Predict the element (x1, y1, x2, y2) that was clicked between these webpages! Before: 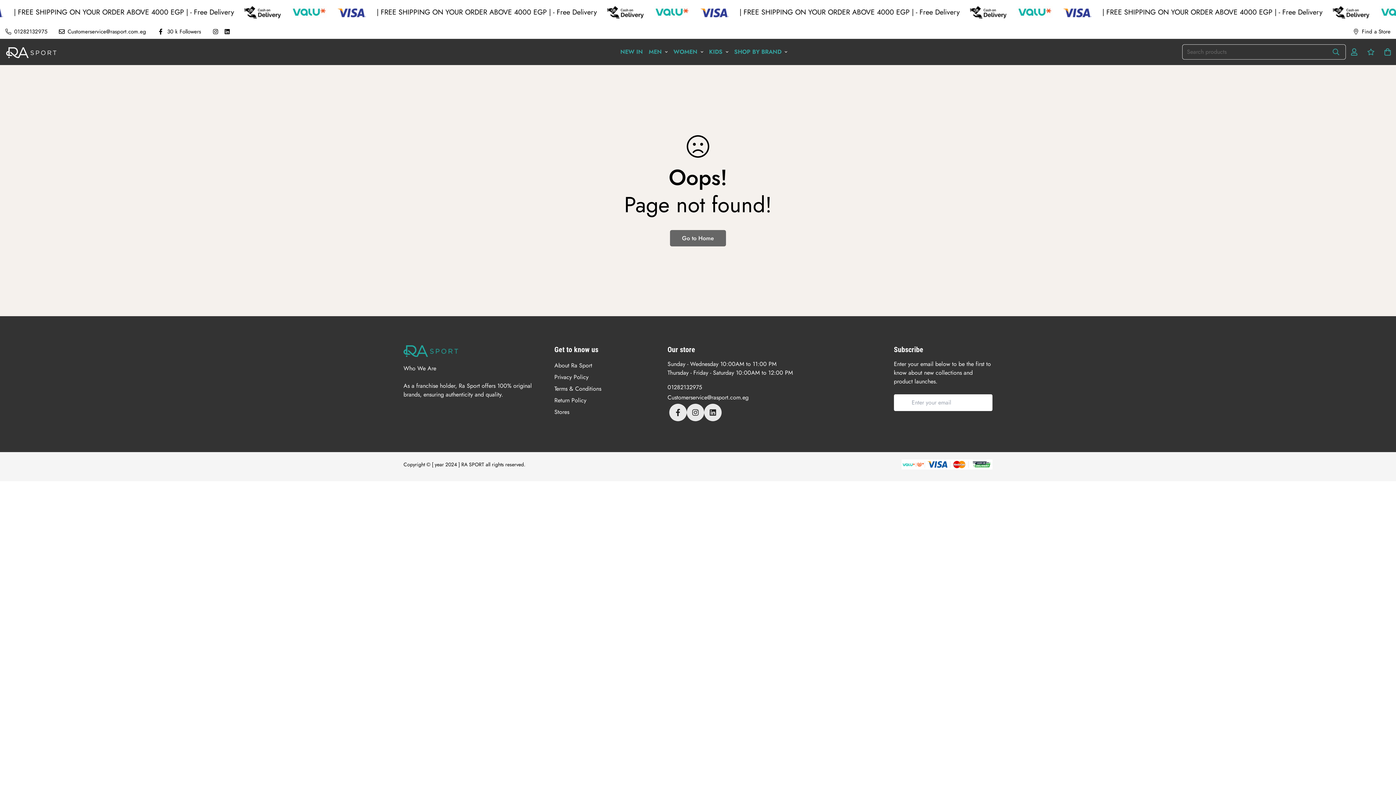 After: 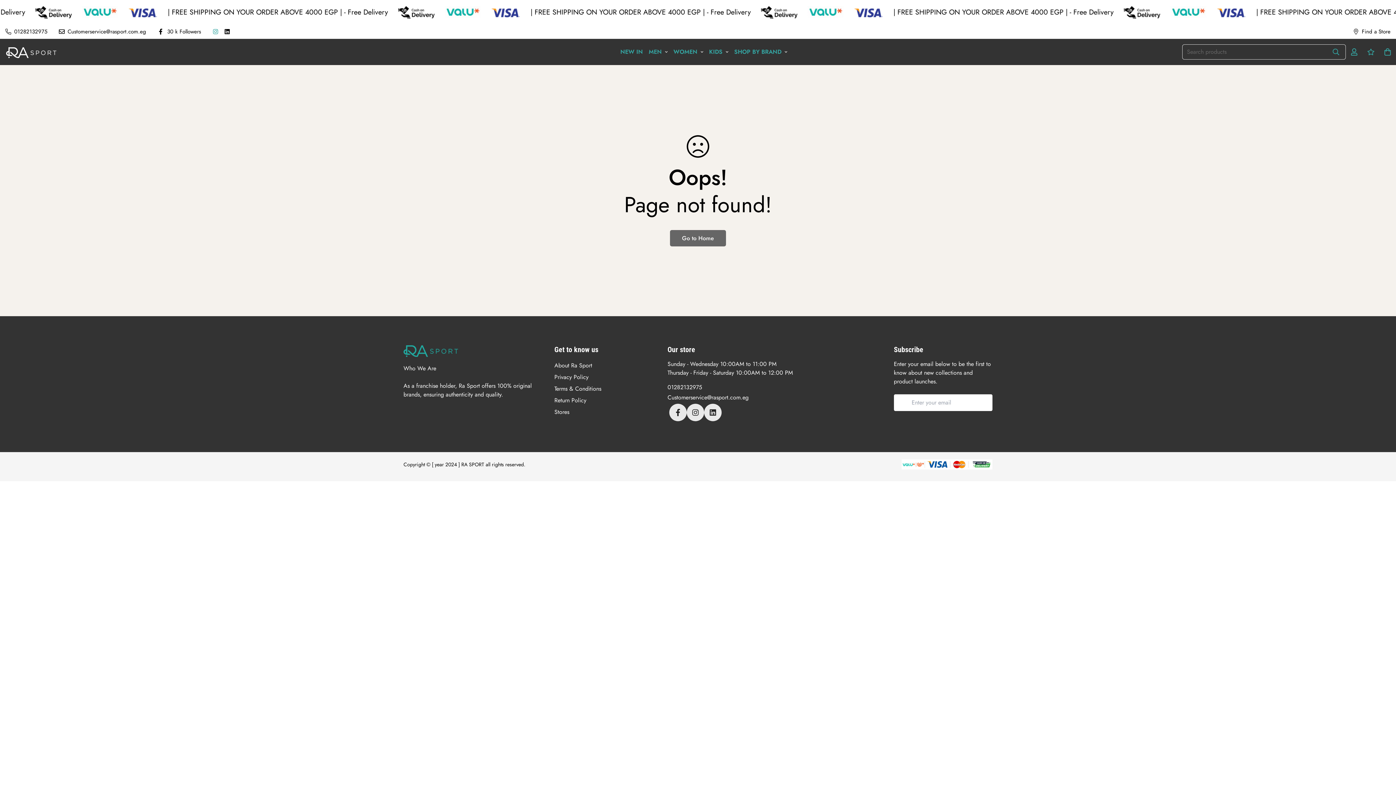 Action: bbox: (209, 28, 221, 34)